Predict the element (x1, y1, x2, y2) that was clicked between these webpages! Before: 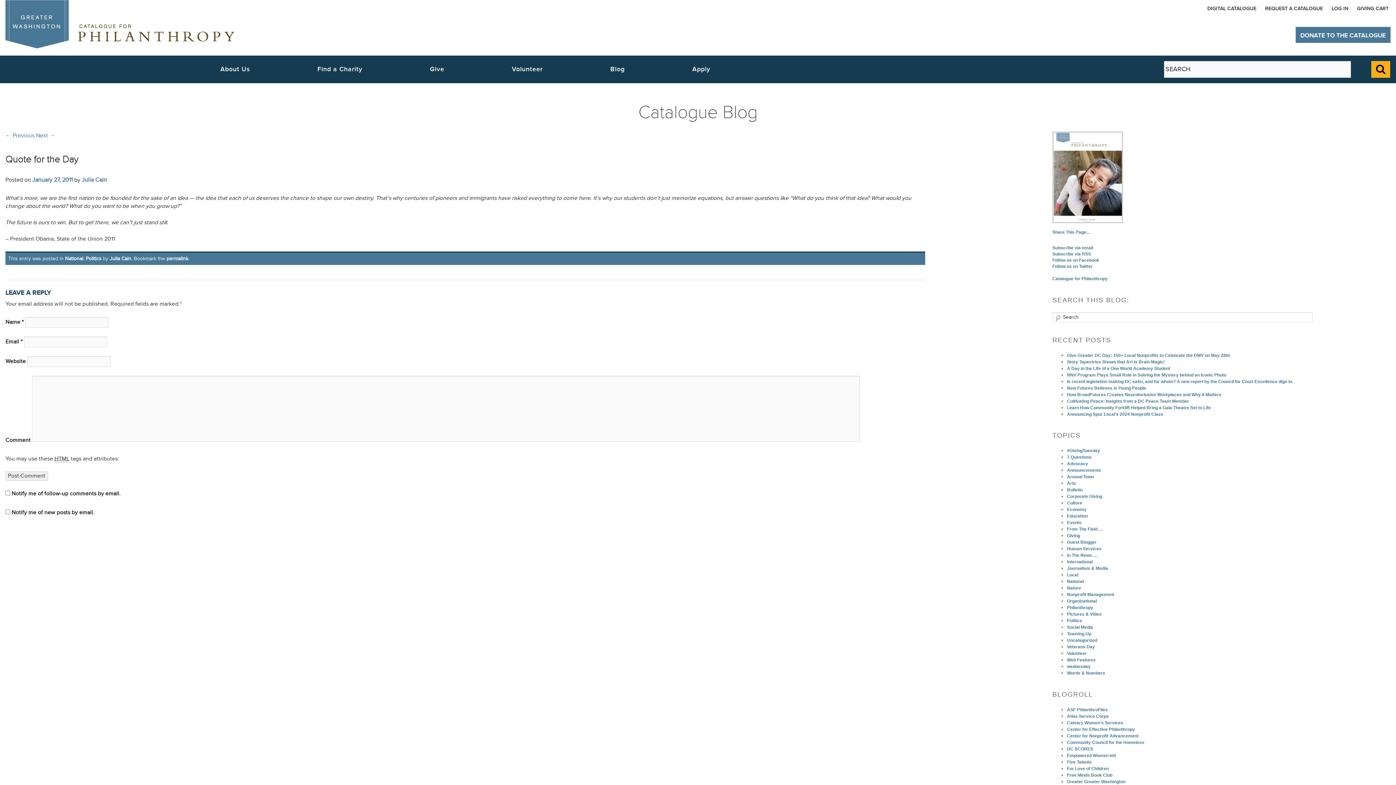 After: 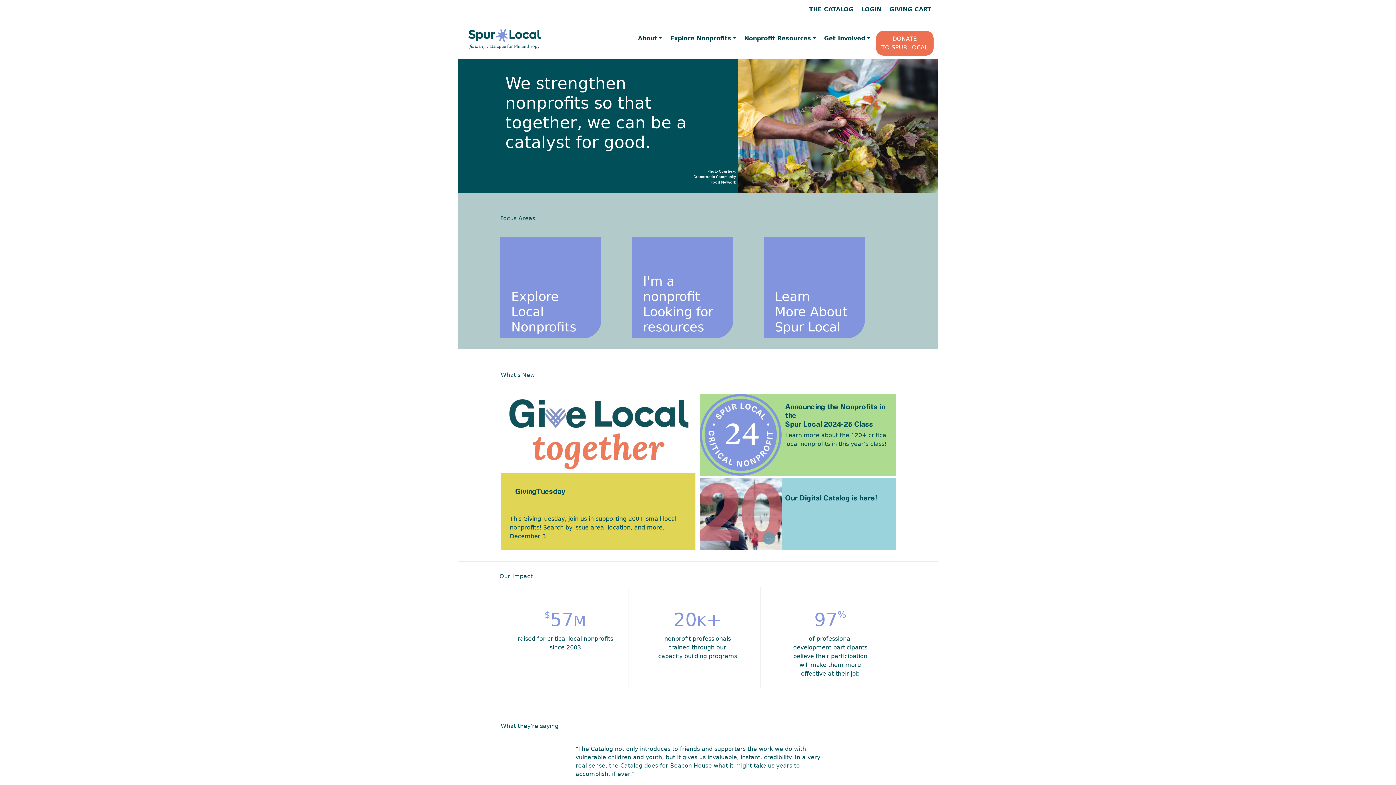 Action: bbox: (5, 0, 234, 48)